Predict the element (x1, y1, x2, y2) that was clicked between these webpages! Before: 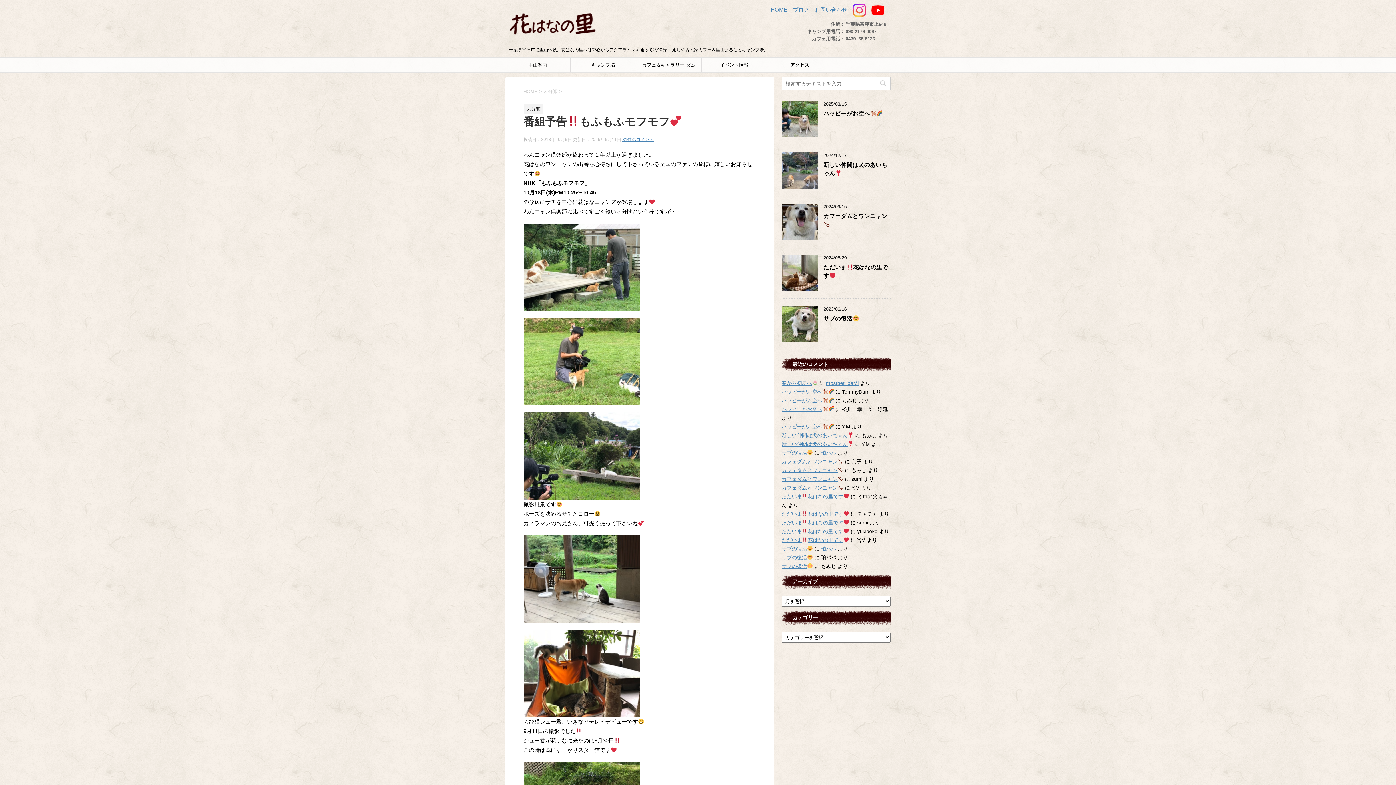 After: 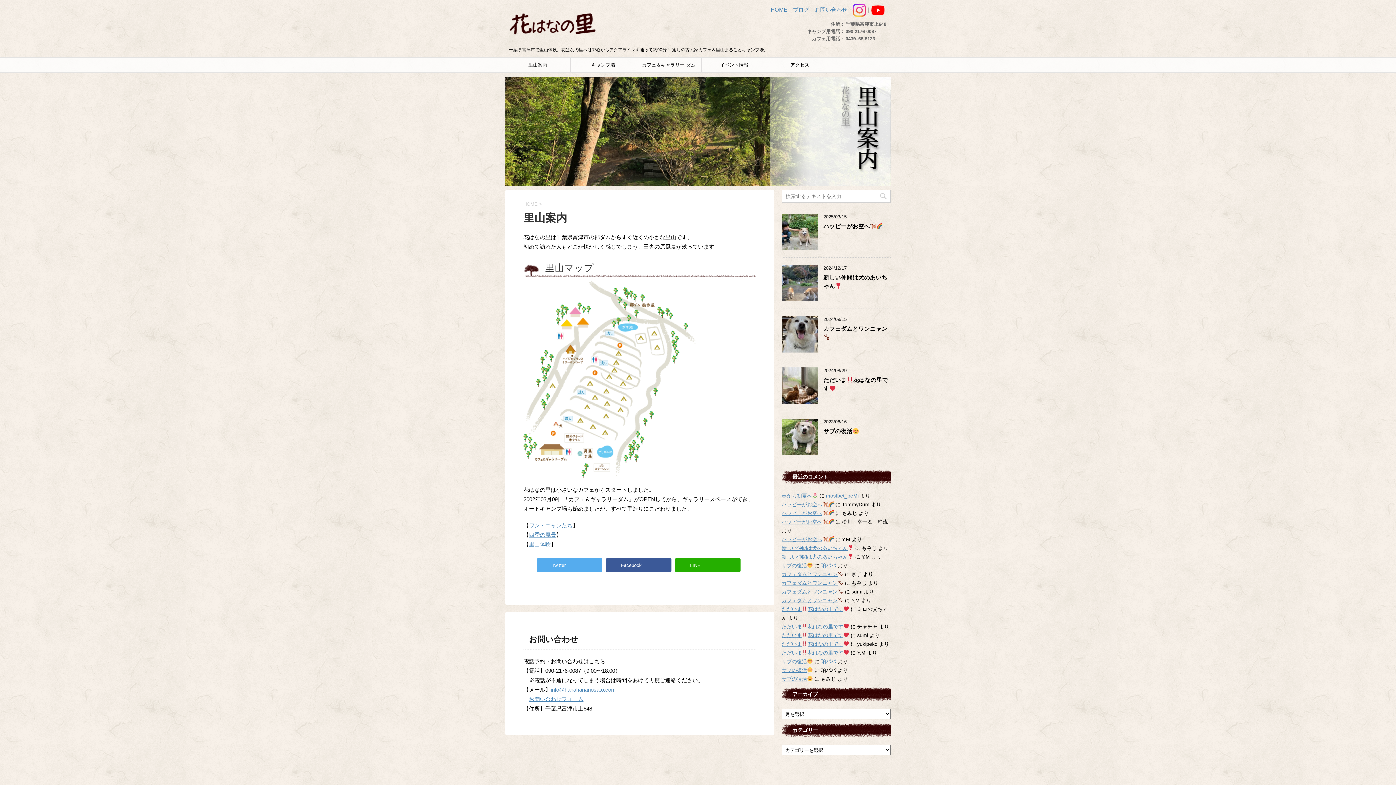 Action: label: 里山案内 bbox: (505, 57, 570, 72)